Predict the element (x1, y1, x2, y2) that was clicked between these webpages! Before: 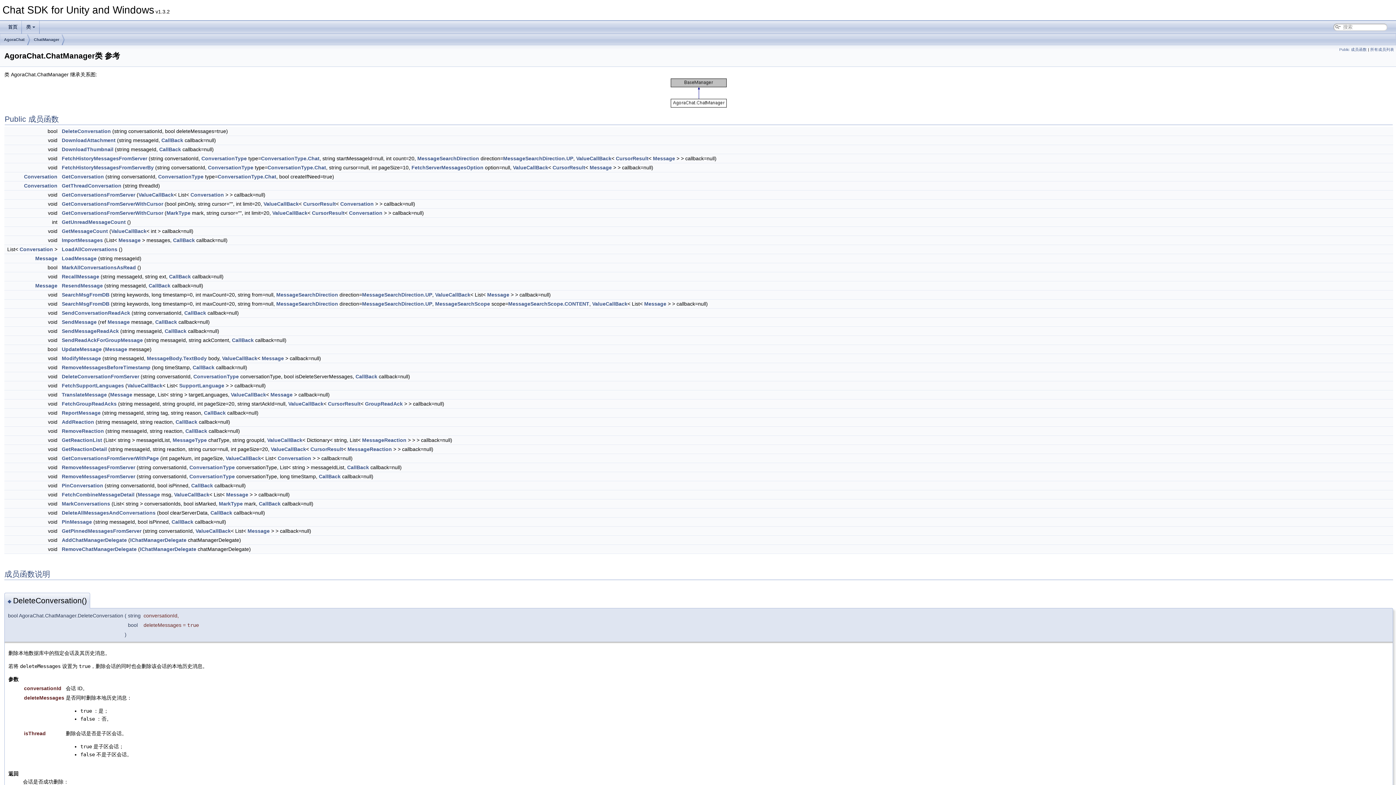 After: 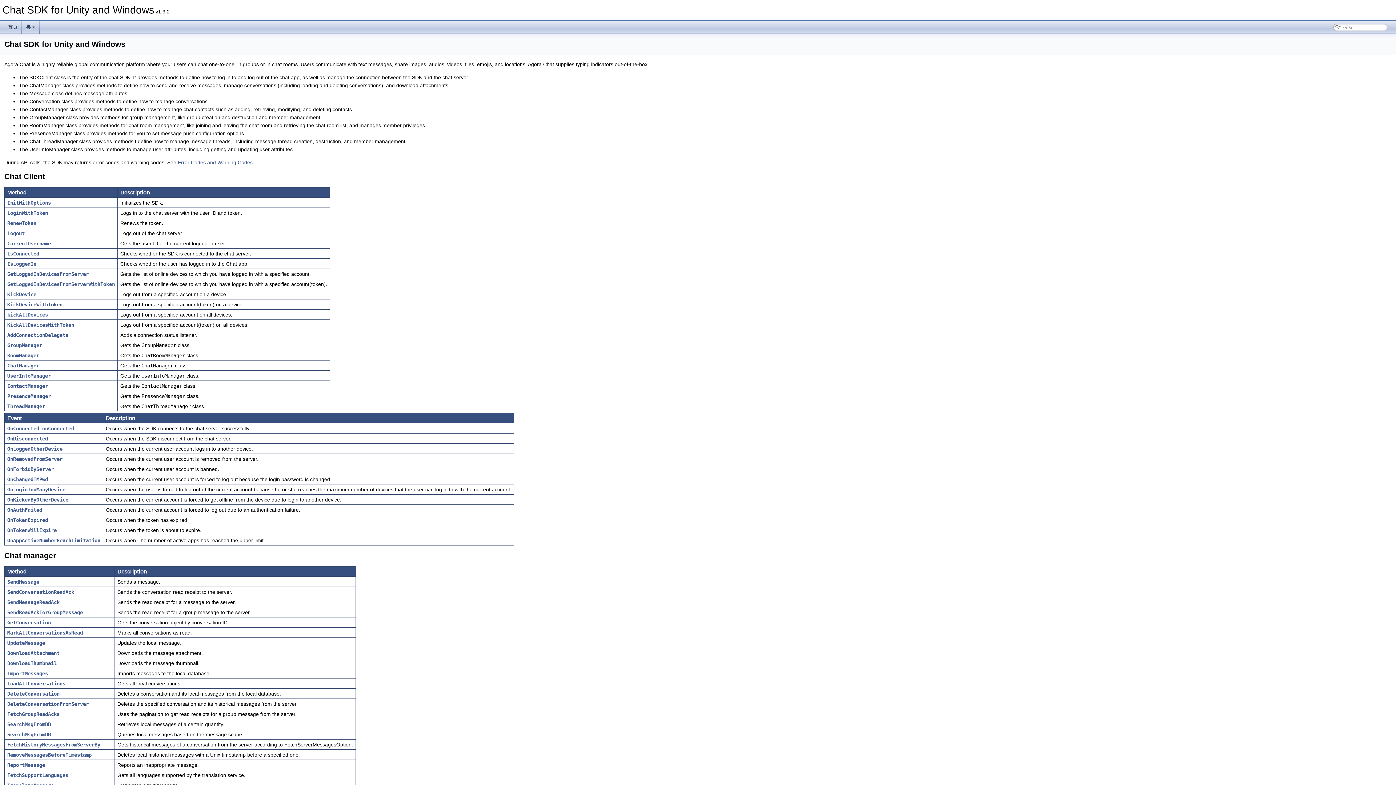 Action: bbox: (3, 20, 21, 33) label: 首页